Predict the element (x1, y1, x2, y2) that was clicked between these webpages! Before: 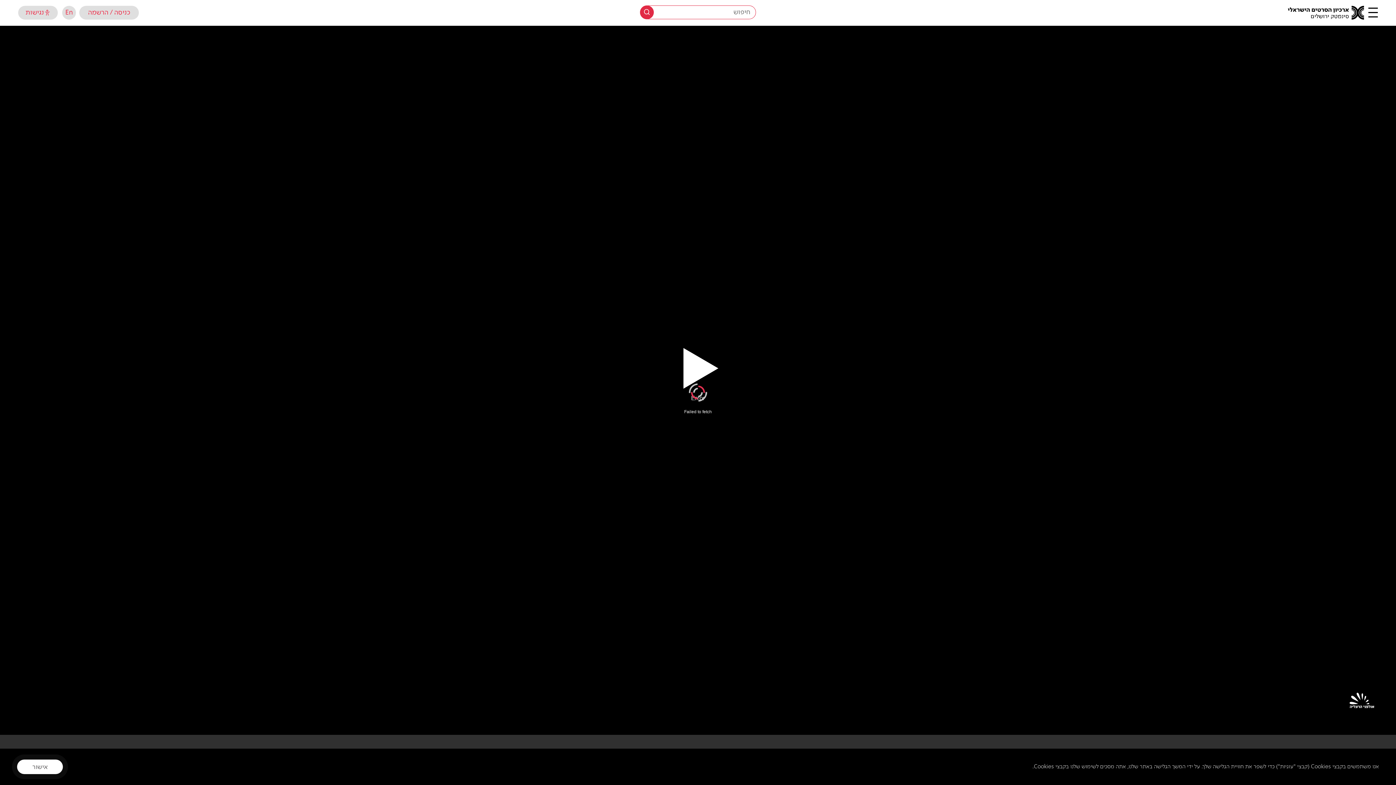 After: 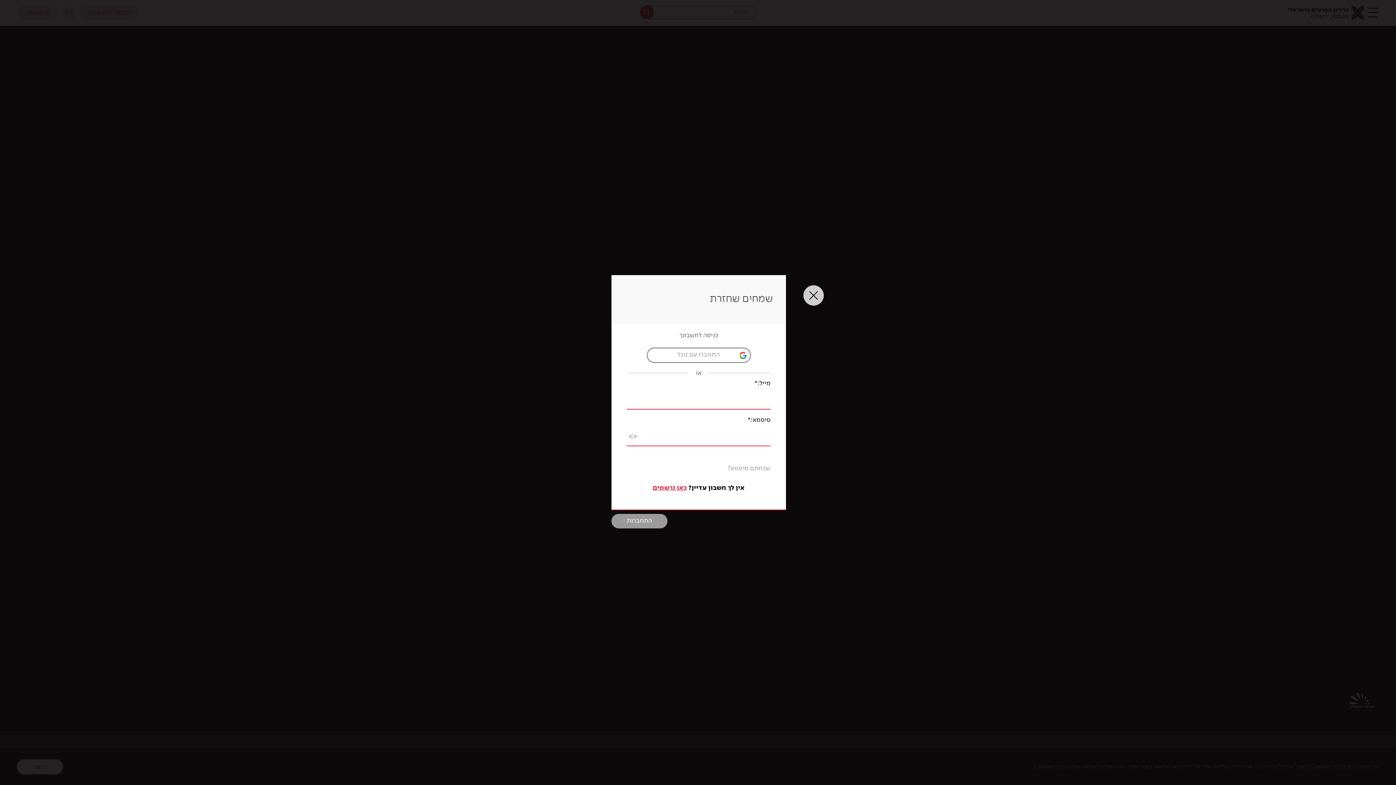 Action: bbox: (79, 5, 138, 19) label: כניסה / הרשמה